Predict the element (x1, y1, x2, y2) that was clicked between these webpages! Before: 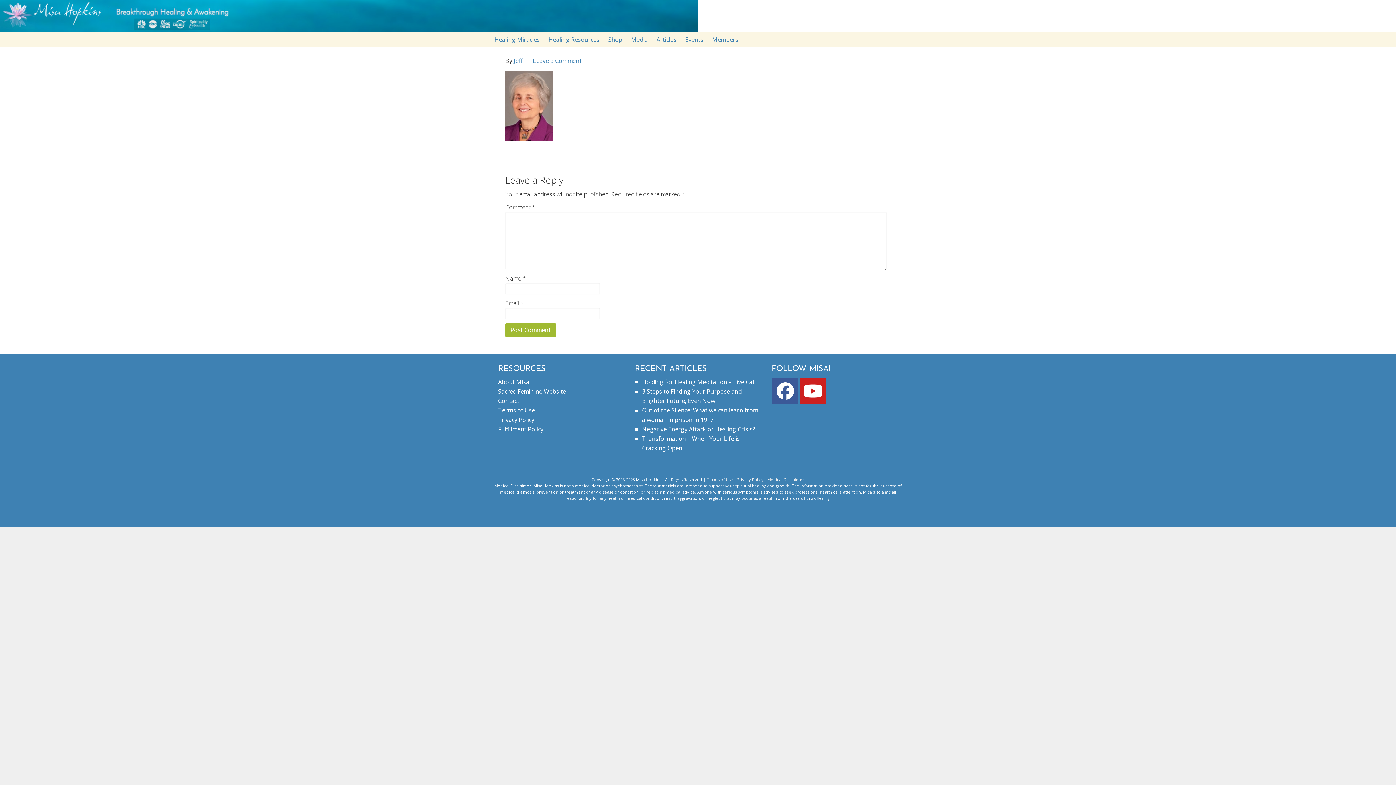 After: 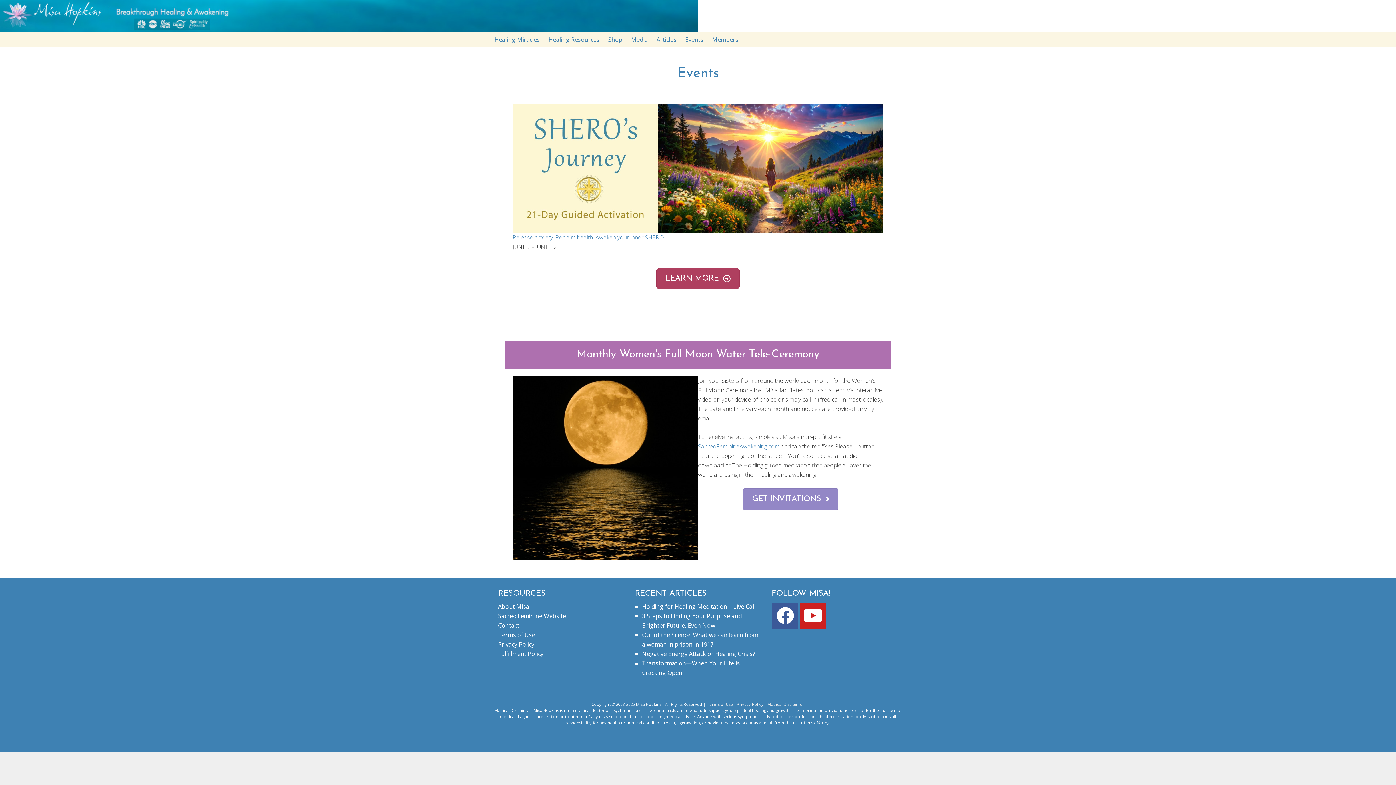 Action: bbox: (681, 32, 707, 46) label: Events